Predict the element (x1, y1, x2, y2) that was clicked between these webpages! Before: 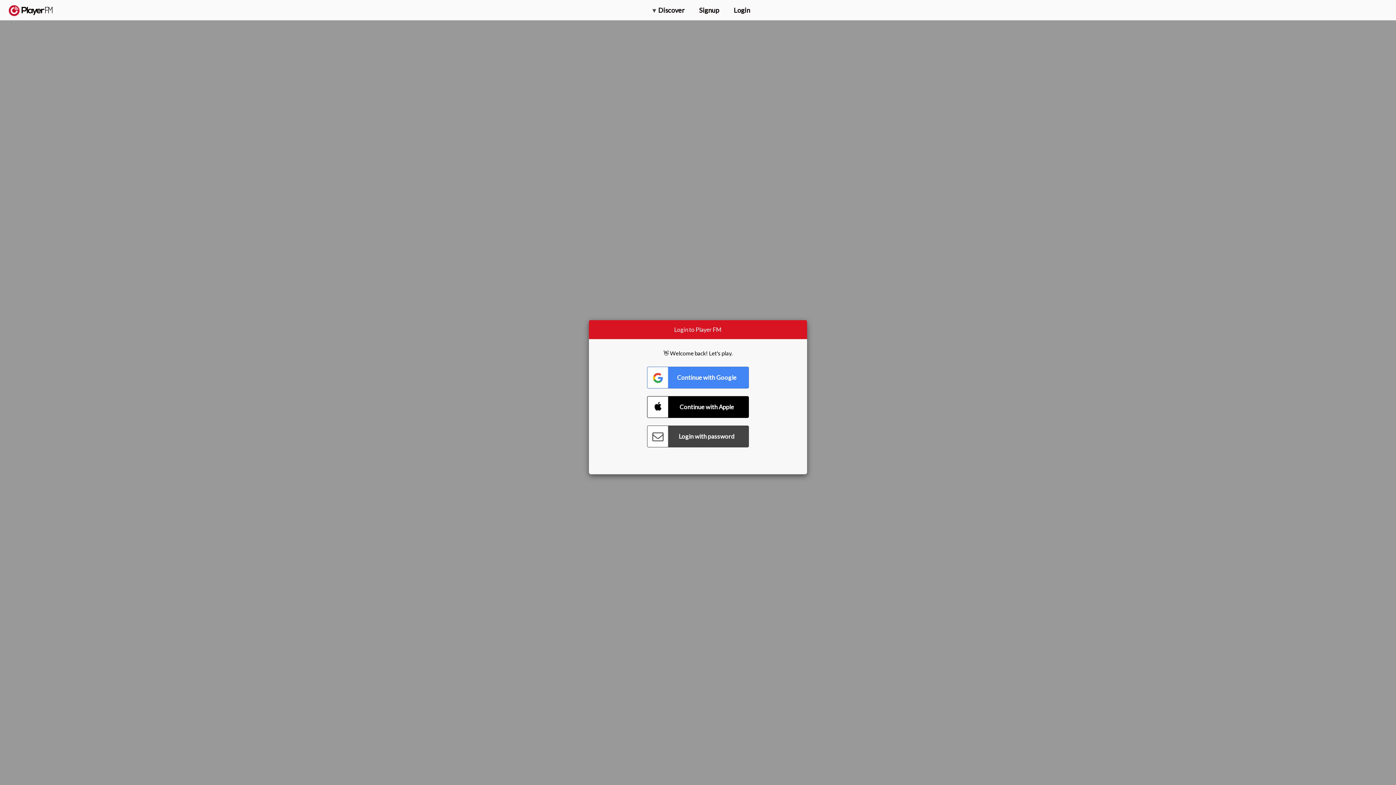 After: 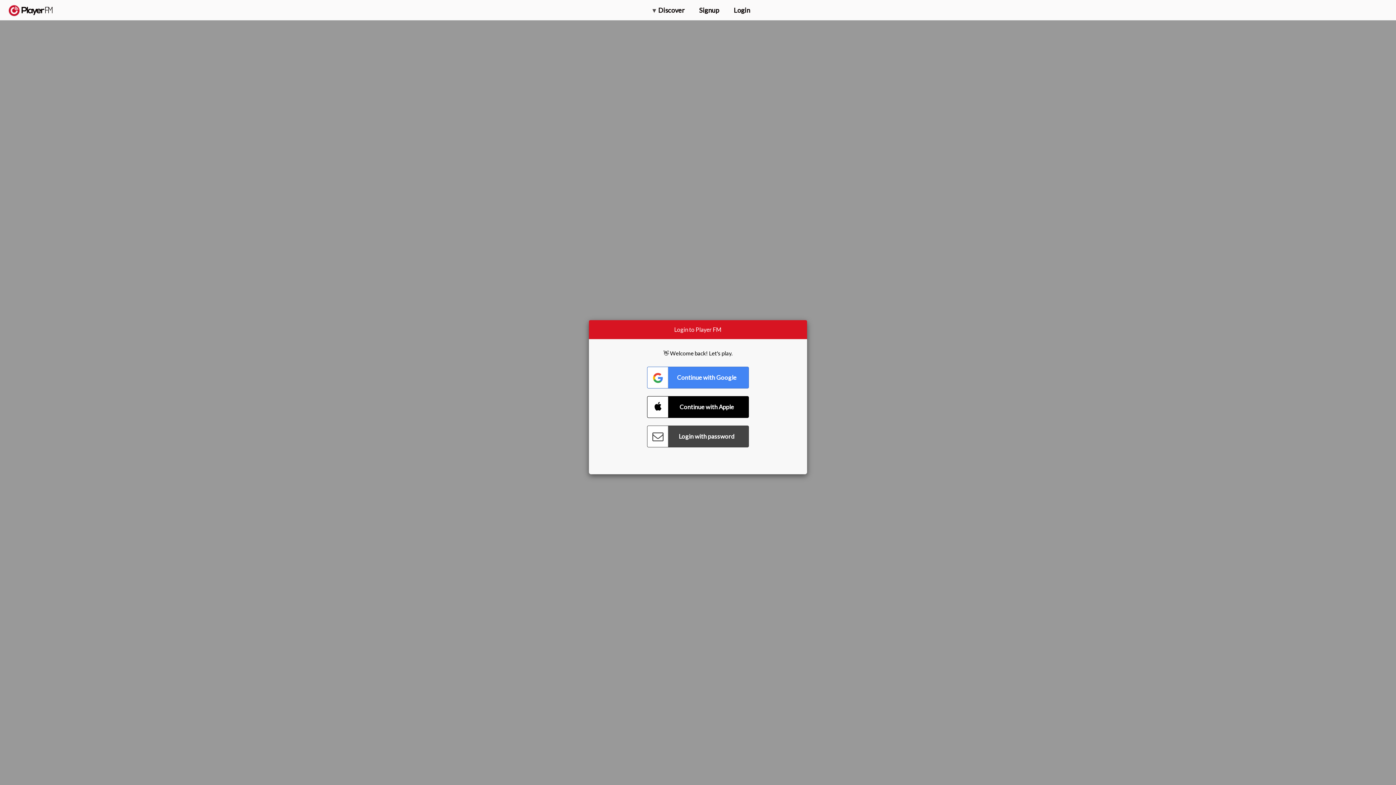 Action: label: Upgrade bbox: (1318, 2, 1349, 14)